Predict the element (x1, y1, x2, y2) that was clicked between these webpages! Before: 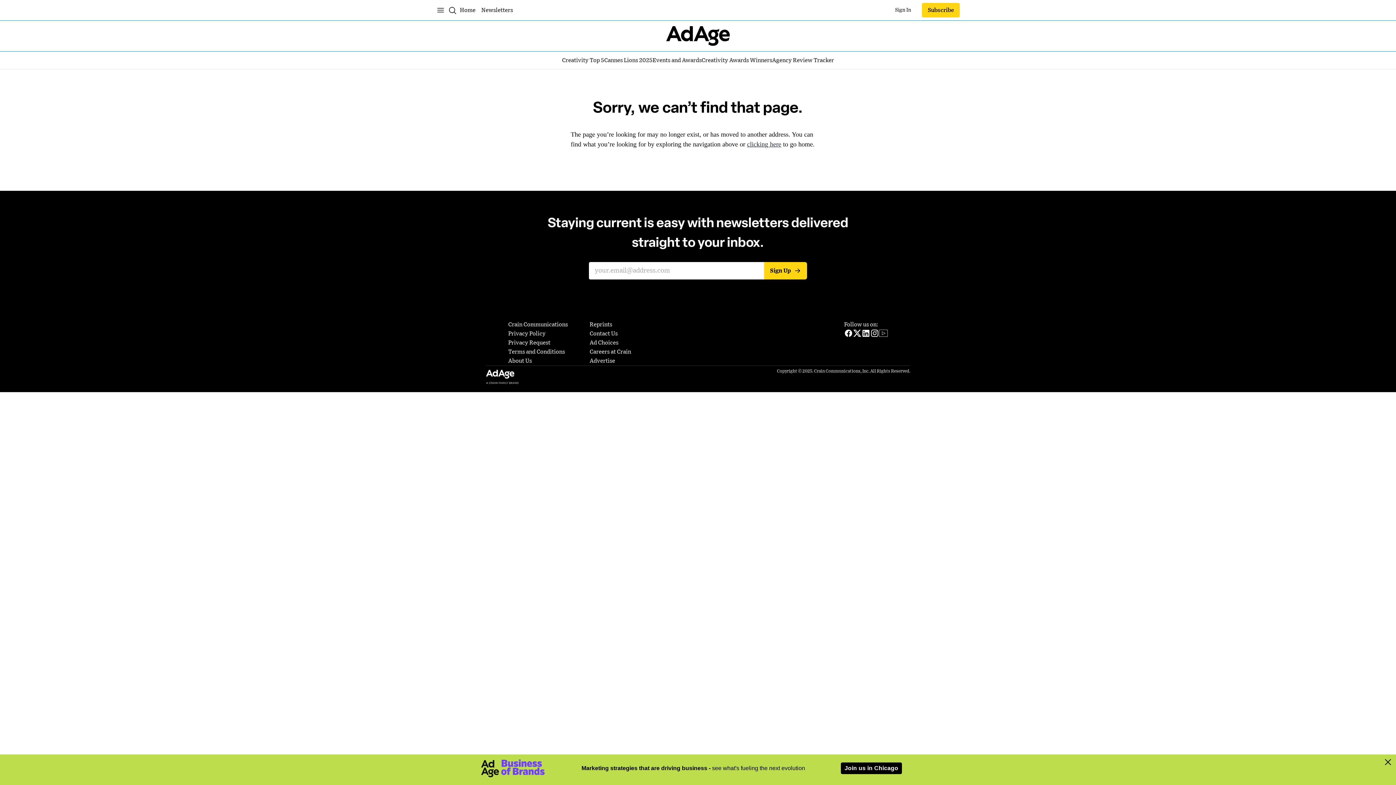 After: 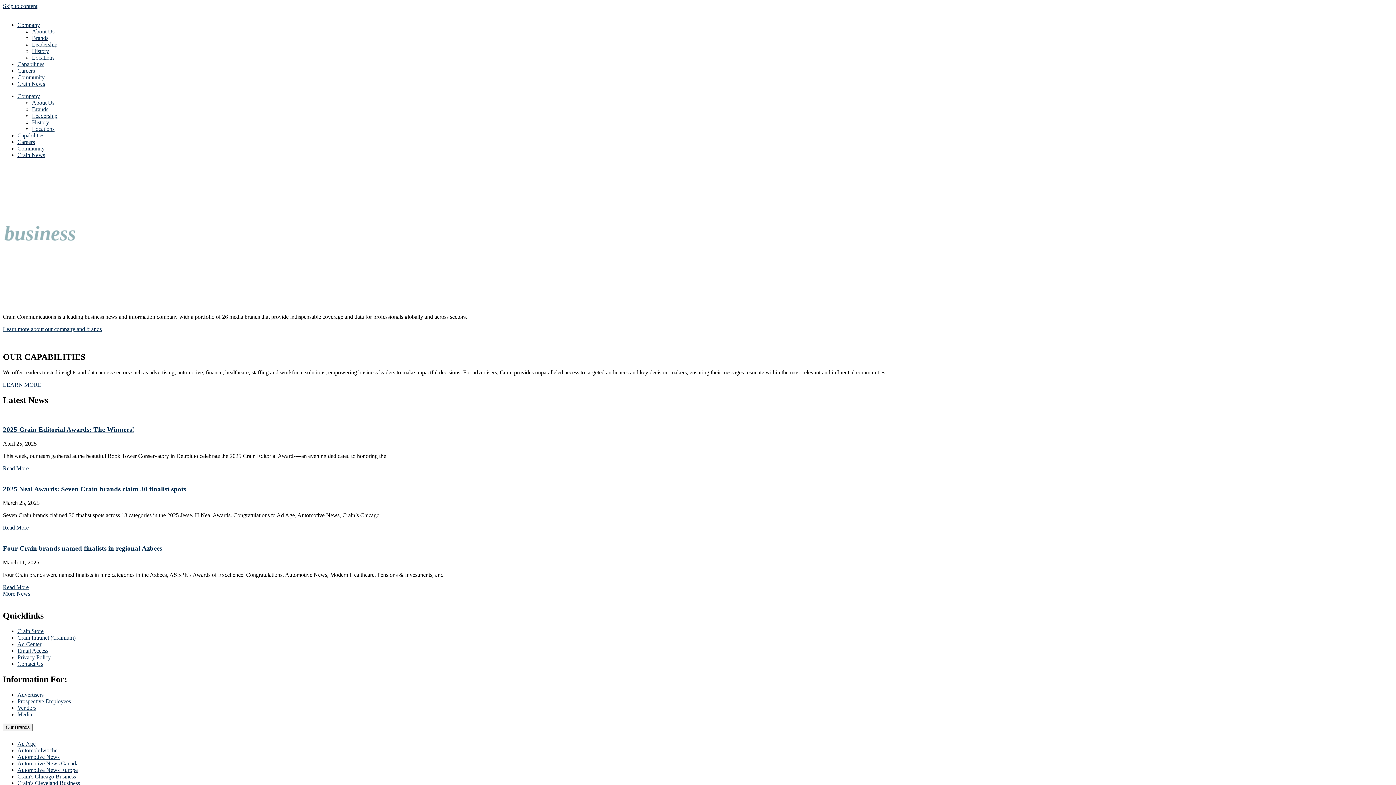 Action: bbox: (508, 320, 568, 329) label: Crain Communications